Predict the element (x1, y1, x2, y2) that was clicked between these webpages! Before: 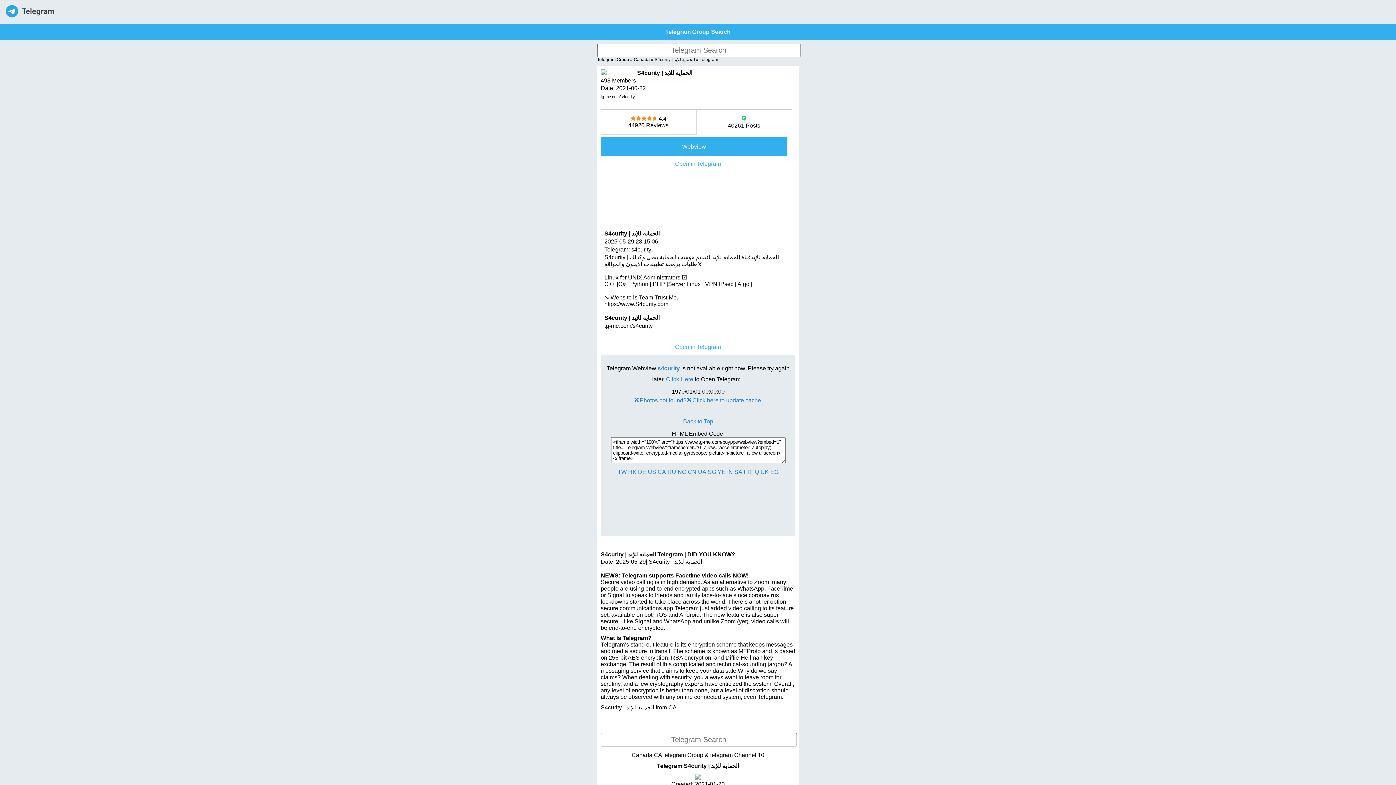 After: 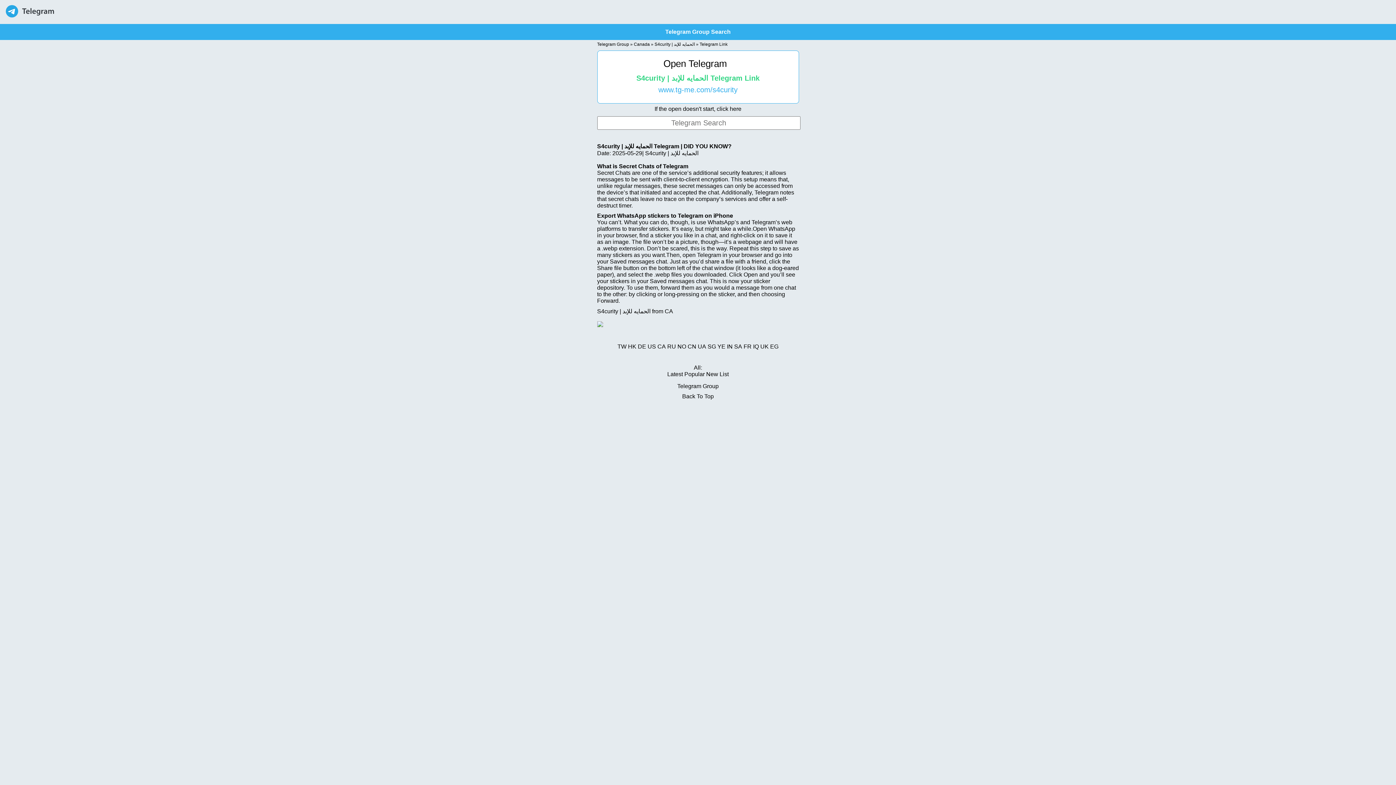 Action: label: Open in Telegram bbox: (675, 160, 721, 166)